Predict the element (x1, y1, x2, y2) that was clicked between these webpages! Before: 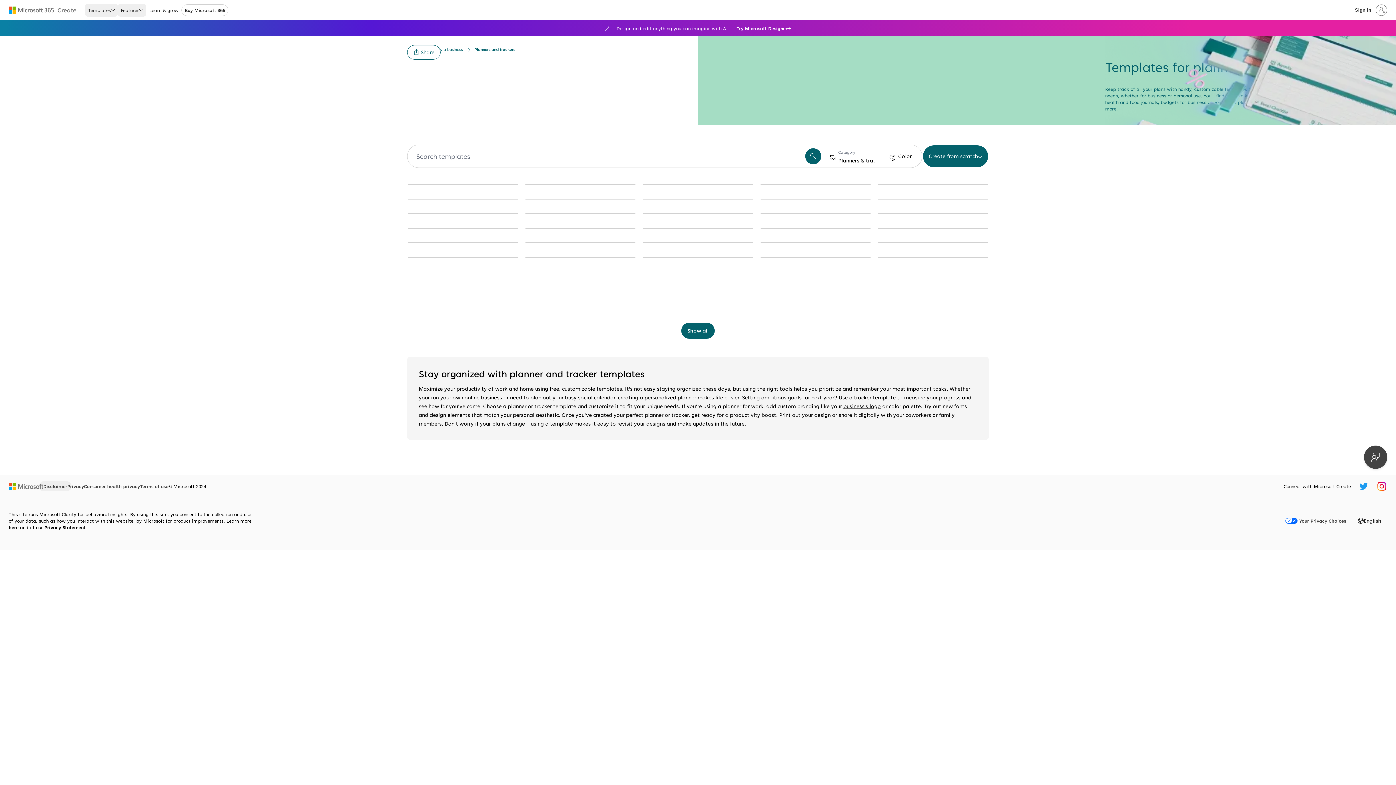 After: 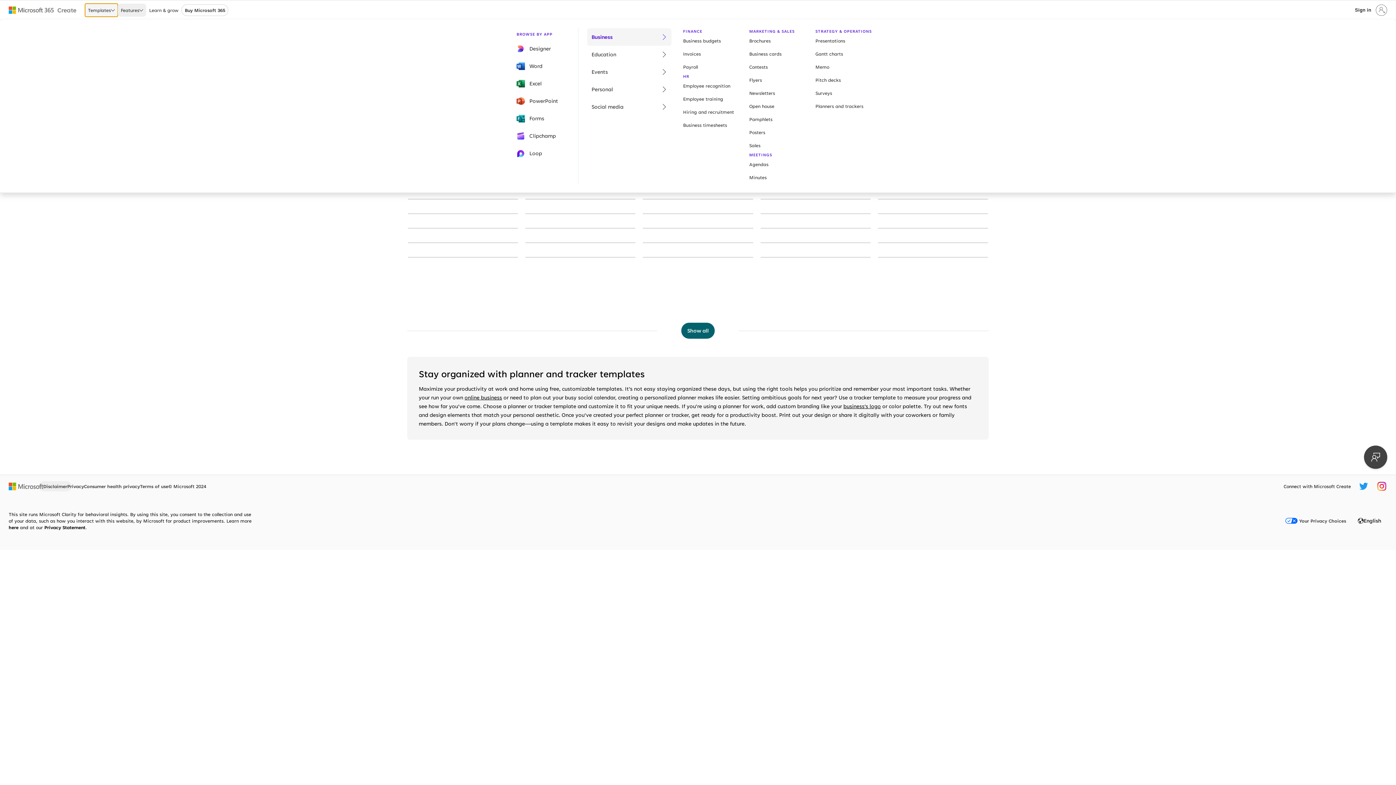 Action: label: Templates bbox: (85, 3, 117, 16)